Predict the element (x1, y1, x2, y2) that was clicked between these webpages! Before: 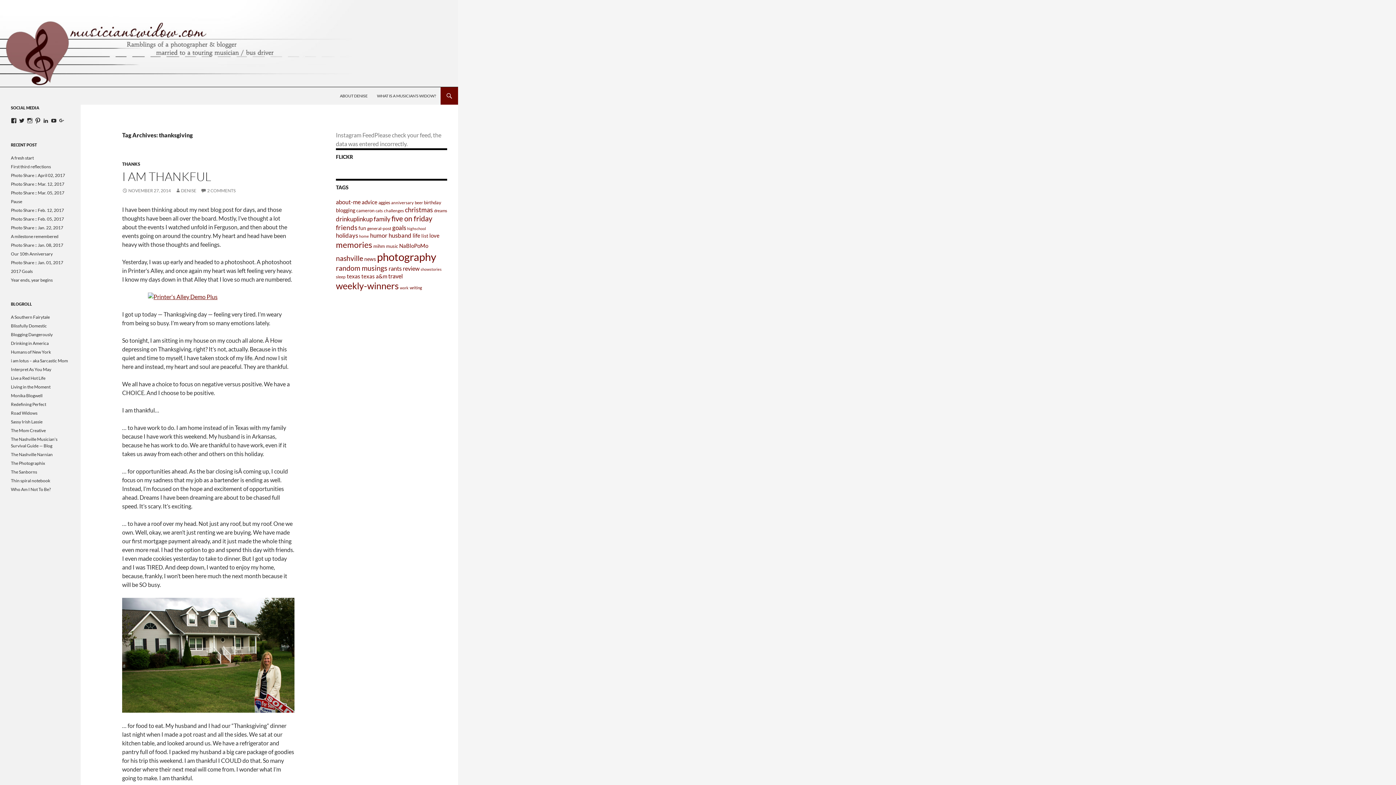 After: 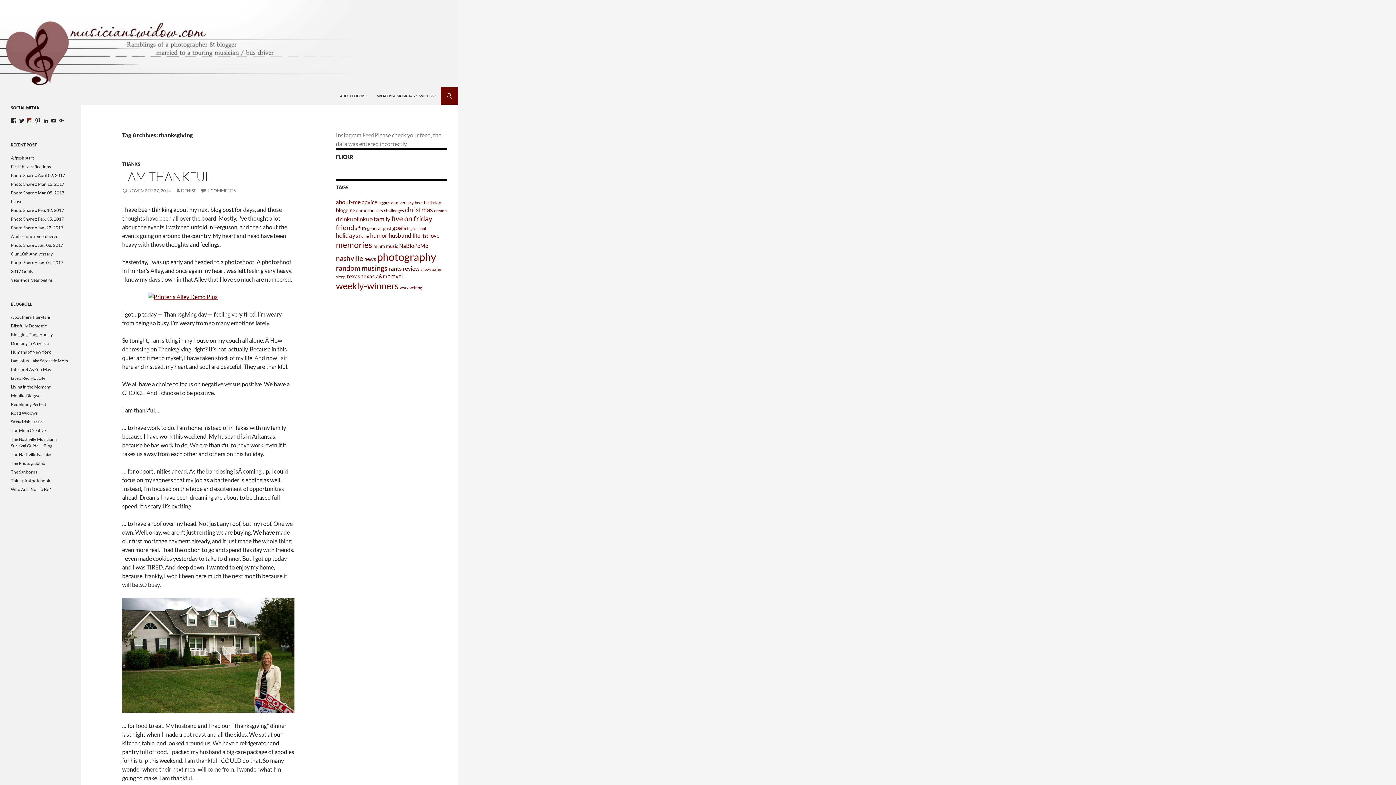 Action: bbox: (26, 117, 32, 123) label: View niseag03’s profile on Instagram